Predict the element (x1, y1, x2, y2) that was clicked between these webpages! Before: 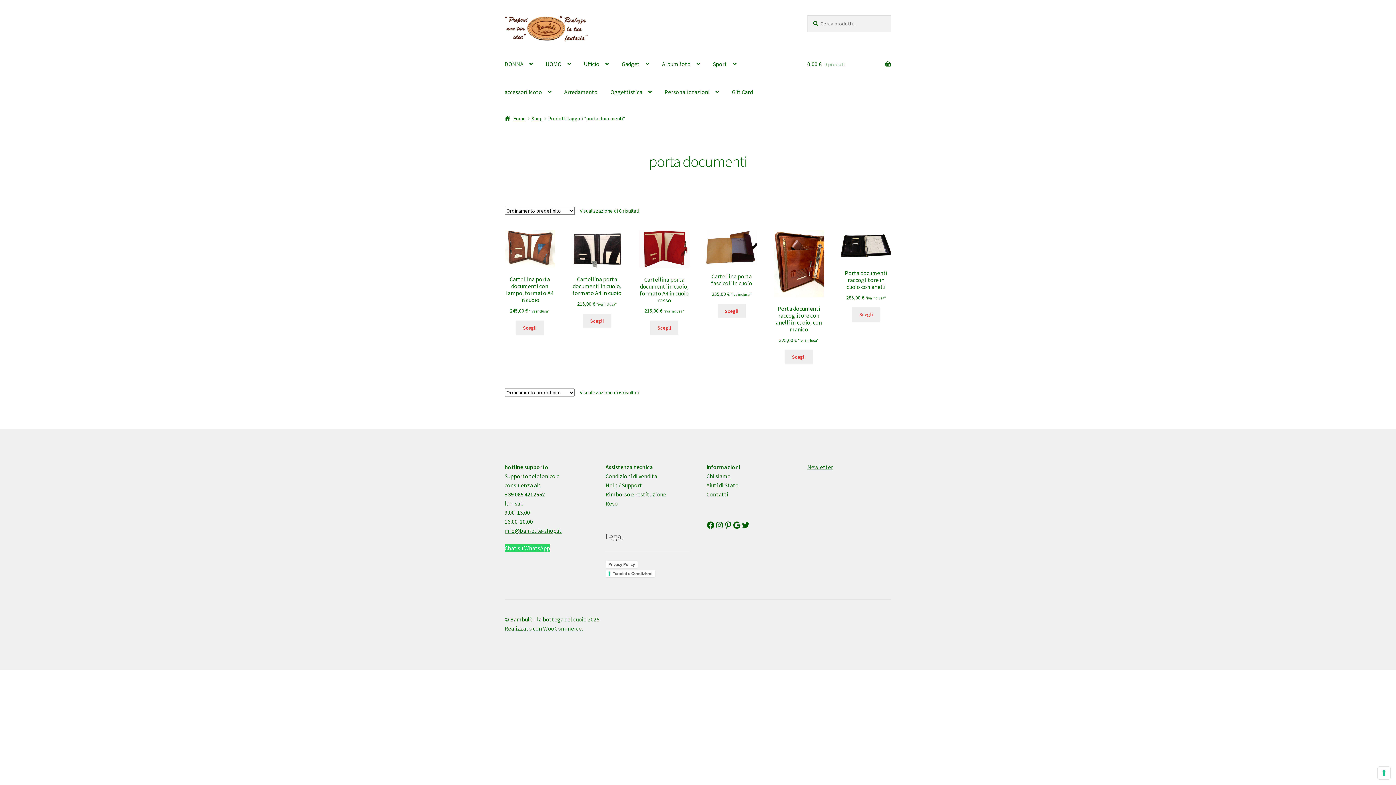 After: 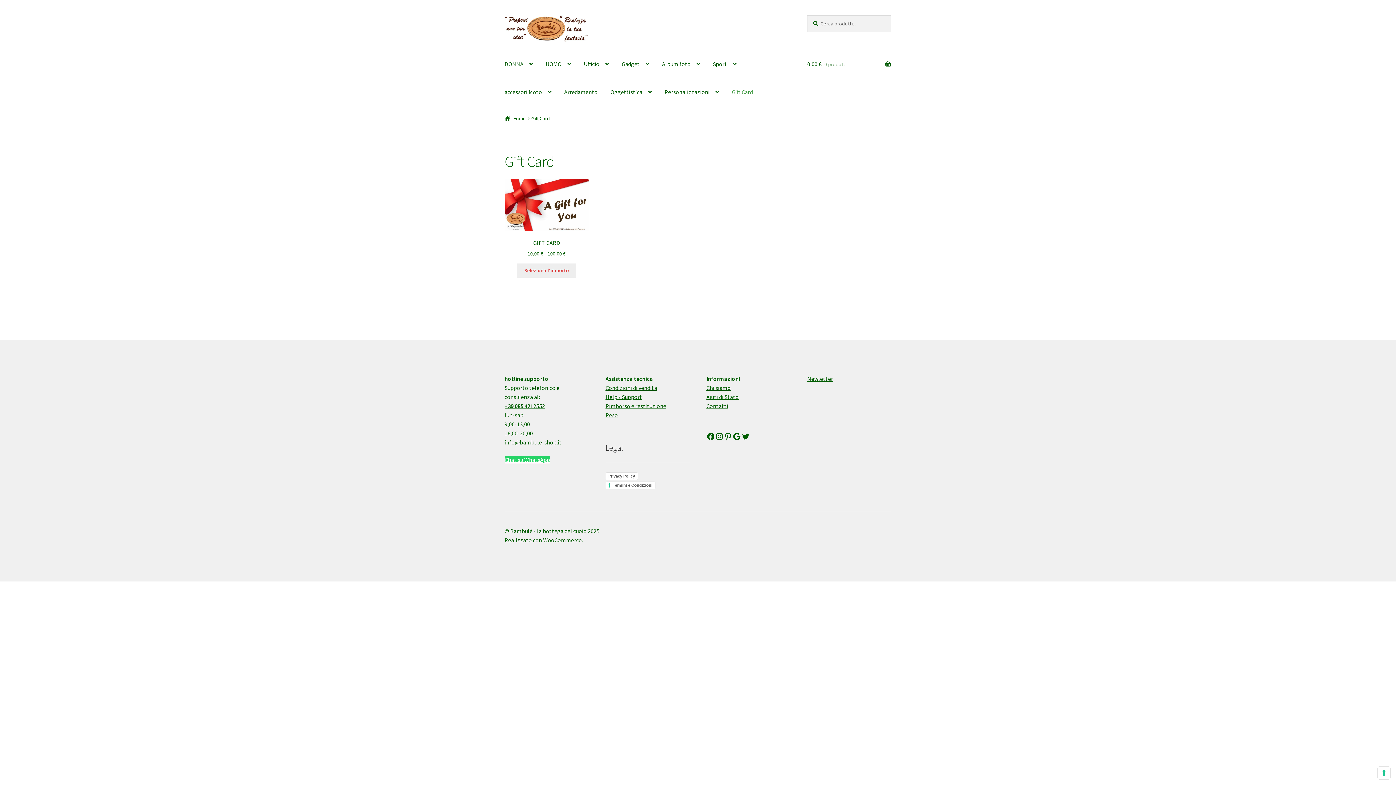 Action: label: Gift Card bbox: (726, 78, 758, 105)